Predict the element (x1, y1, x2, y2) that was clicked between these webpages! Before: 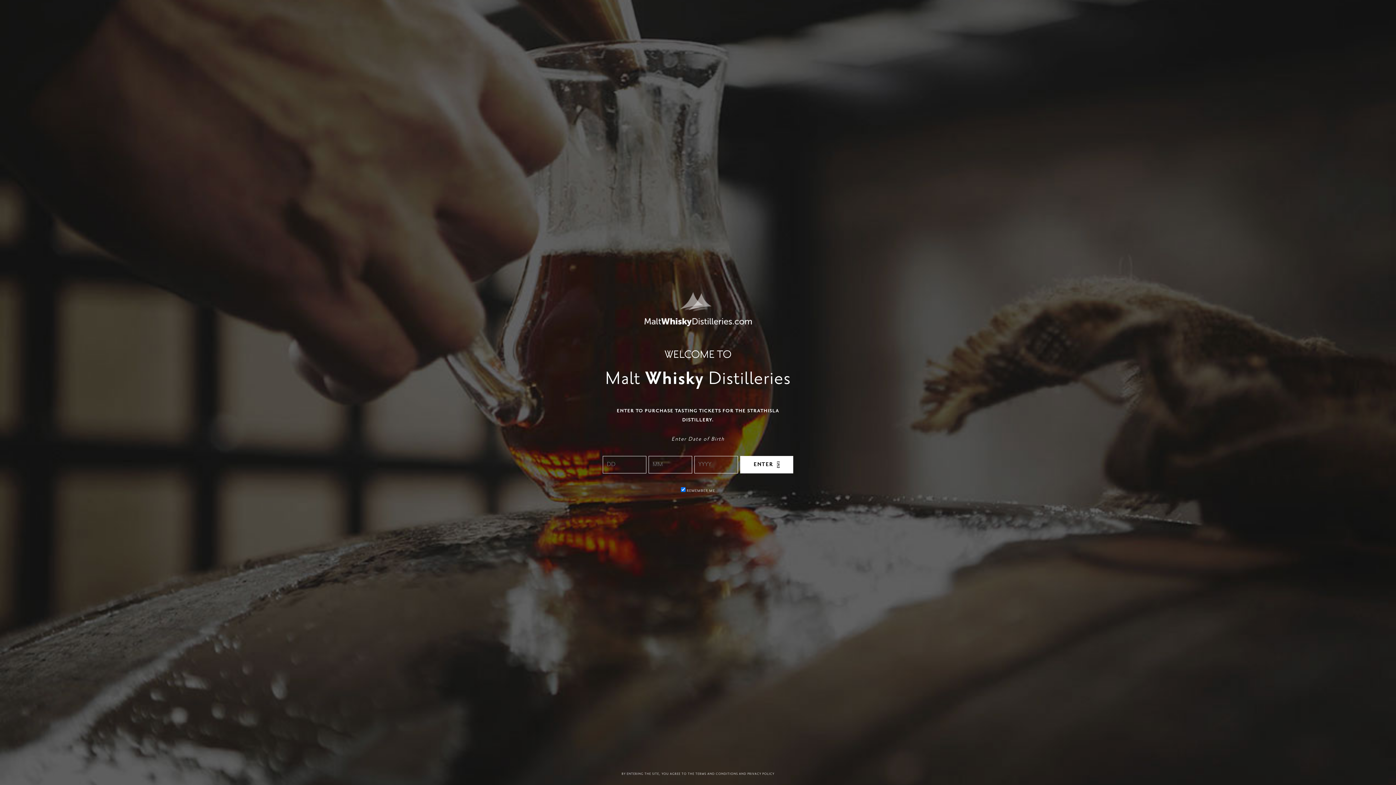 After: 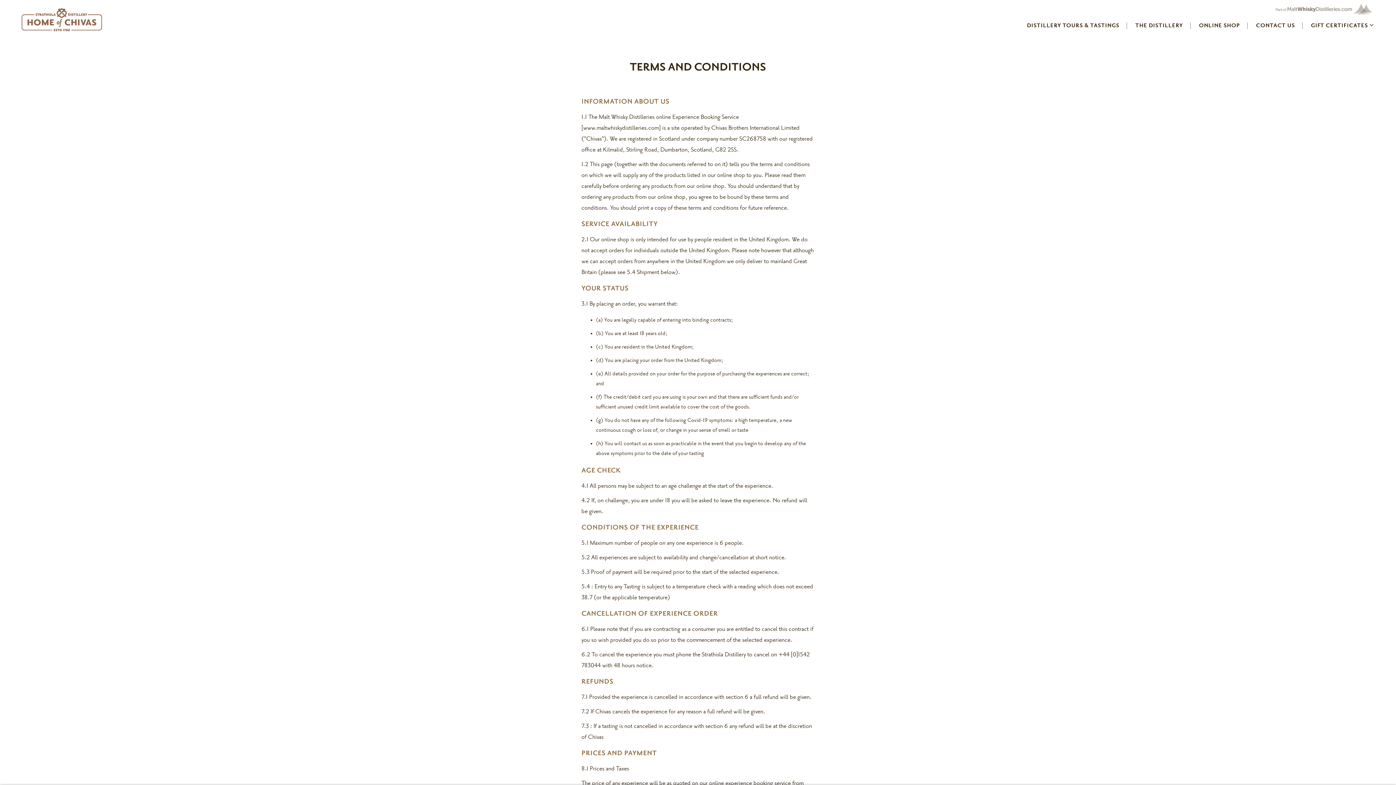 Action: label: TERMS AND CONDITIONS bbox: (695, 772, 738, 776)